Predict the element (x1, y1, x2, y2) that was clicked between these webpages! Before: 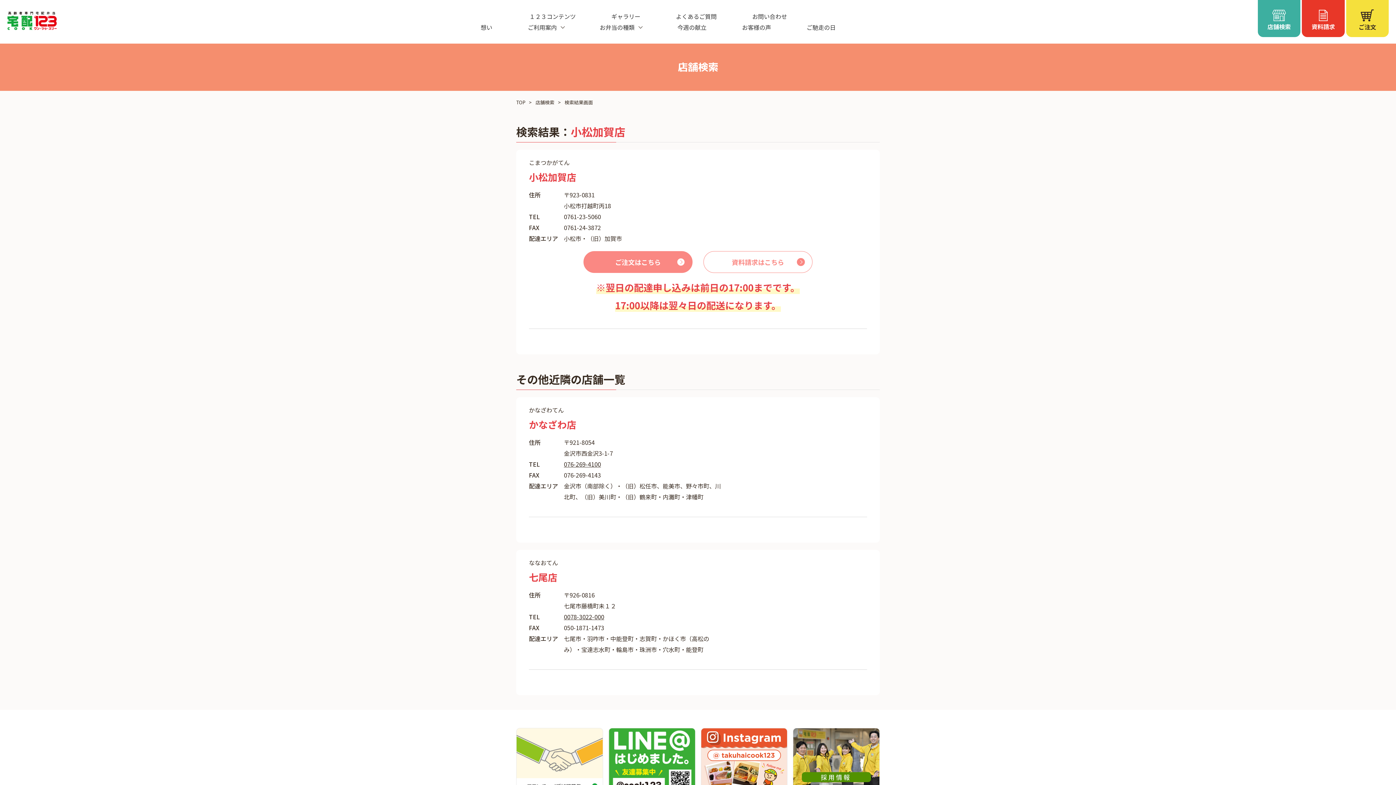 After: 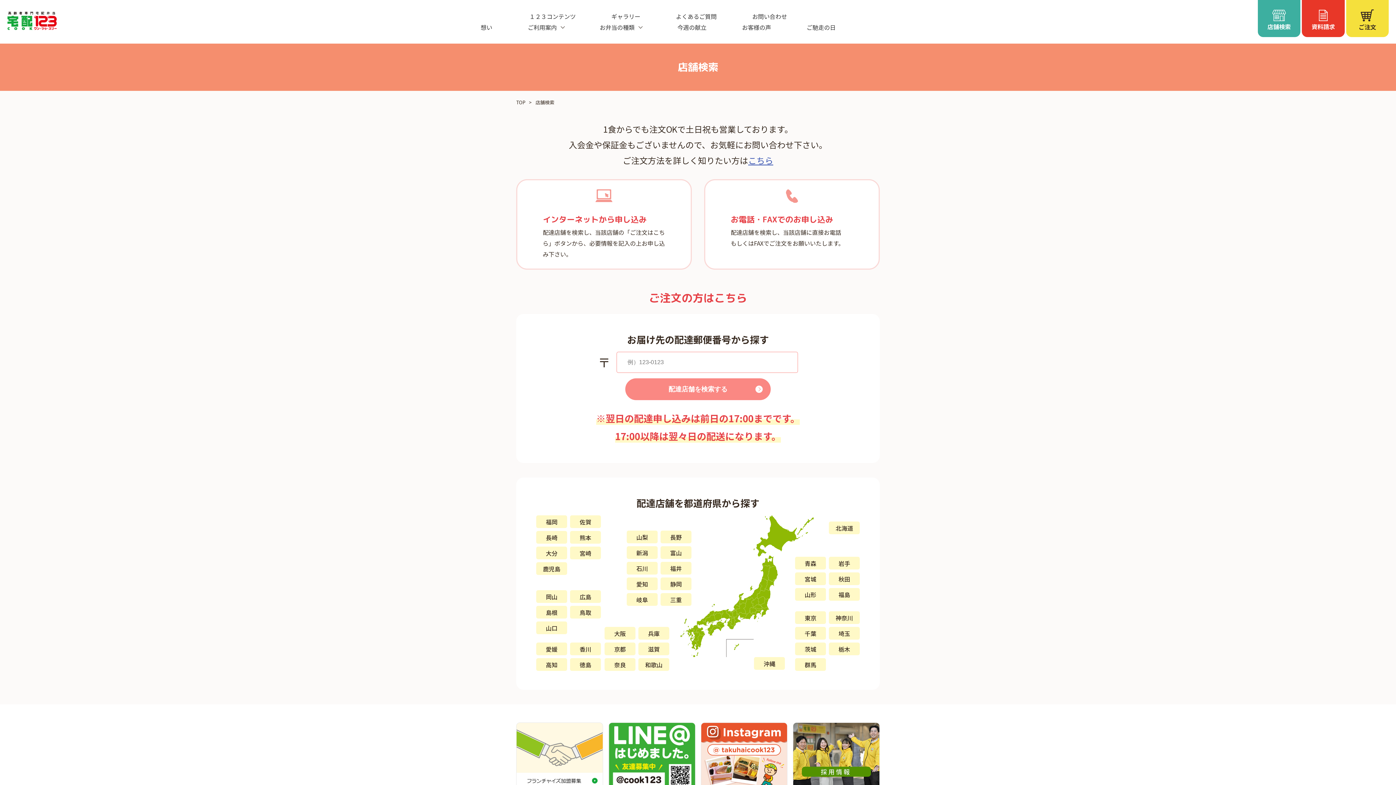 Action: label: ご注文 bbox: (1346, 0, 1389, 37)